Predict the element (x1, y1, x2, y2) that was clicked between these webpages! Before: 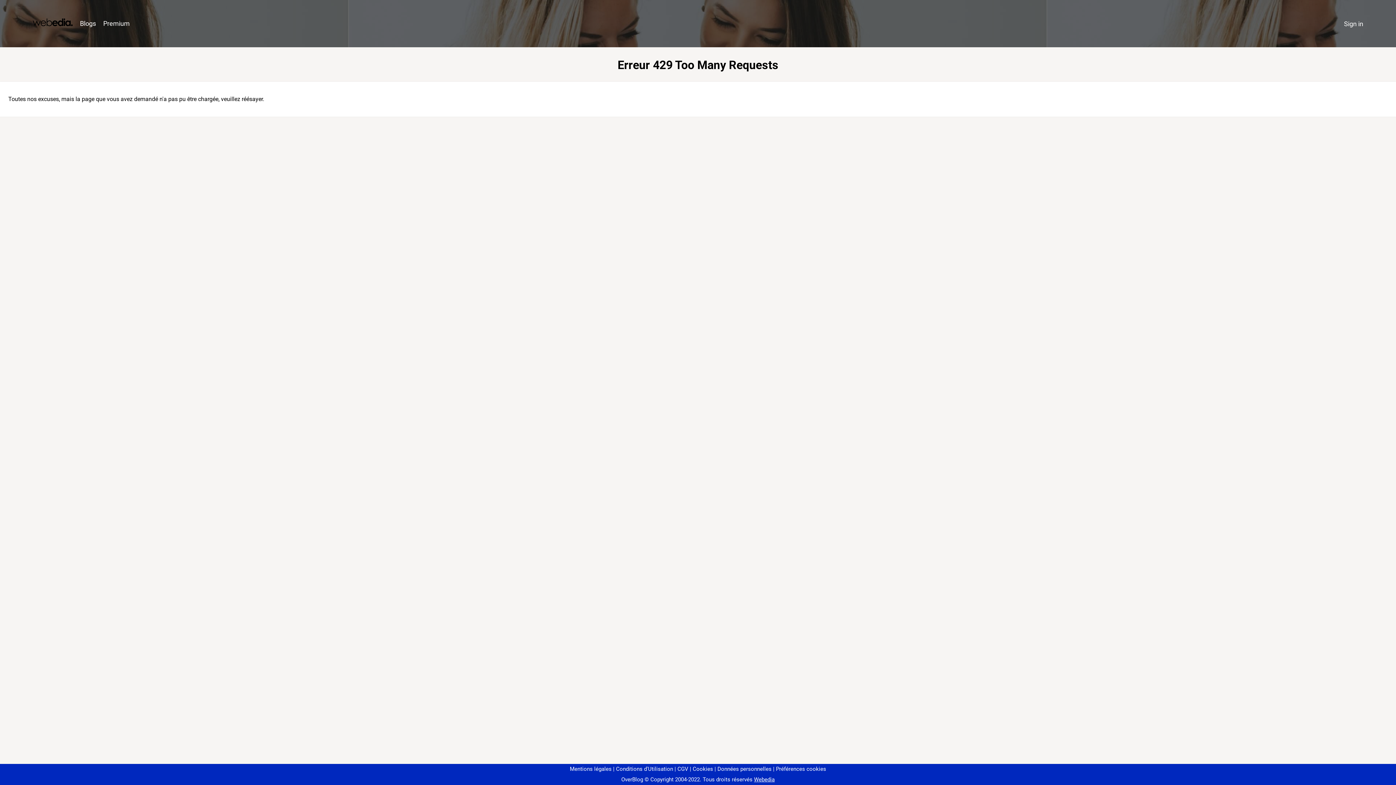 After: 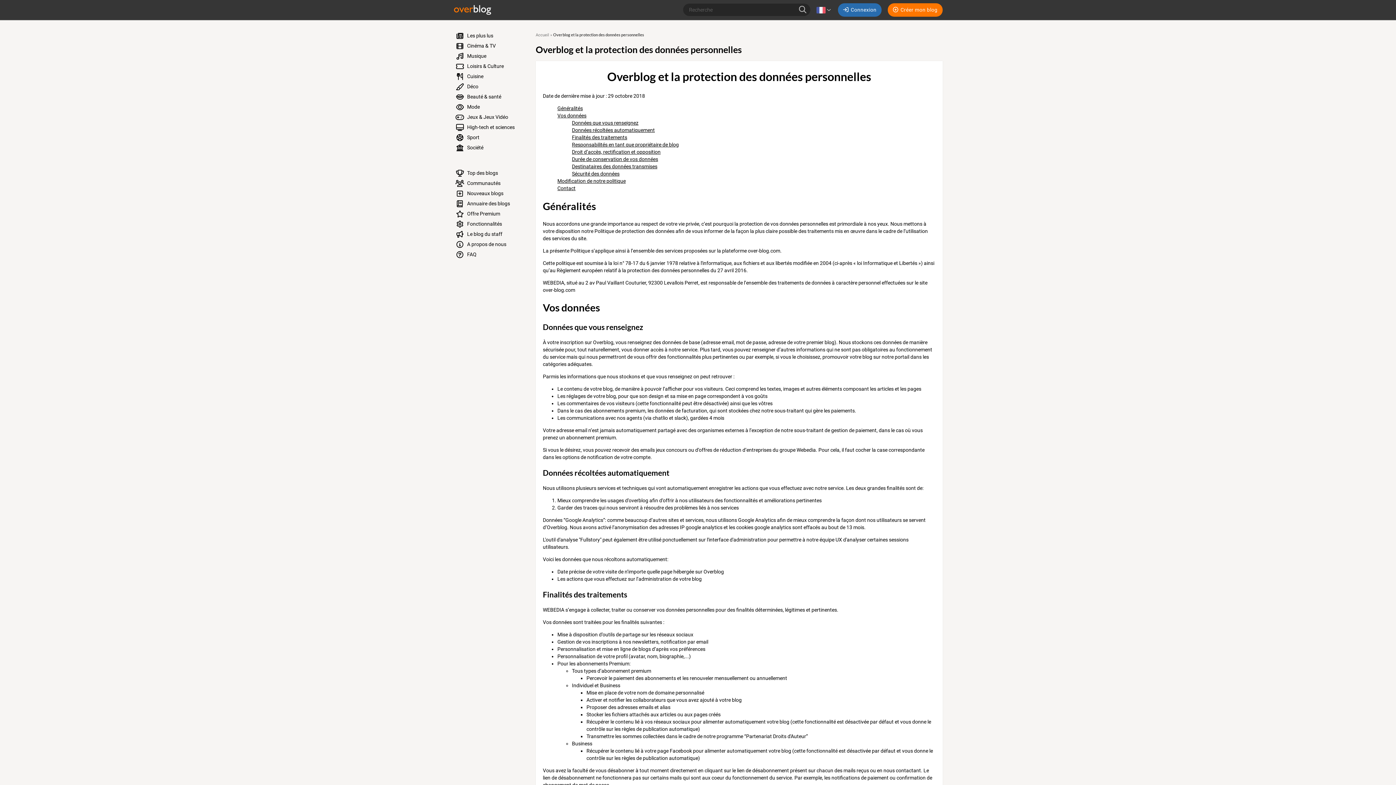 Action: bbox: (714, 766, 771, 772) label: Données personnelles